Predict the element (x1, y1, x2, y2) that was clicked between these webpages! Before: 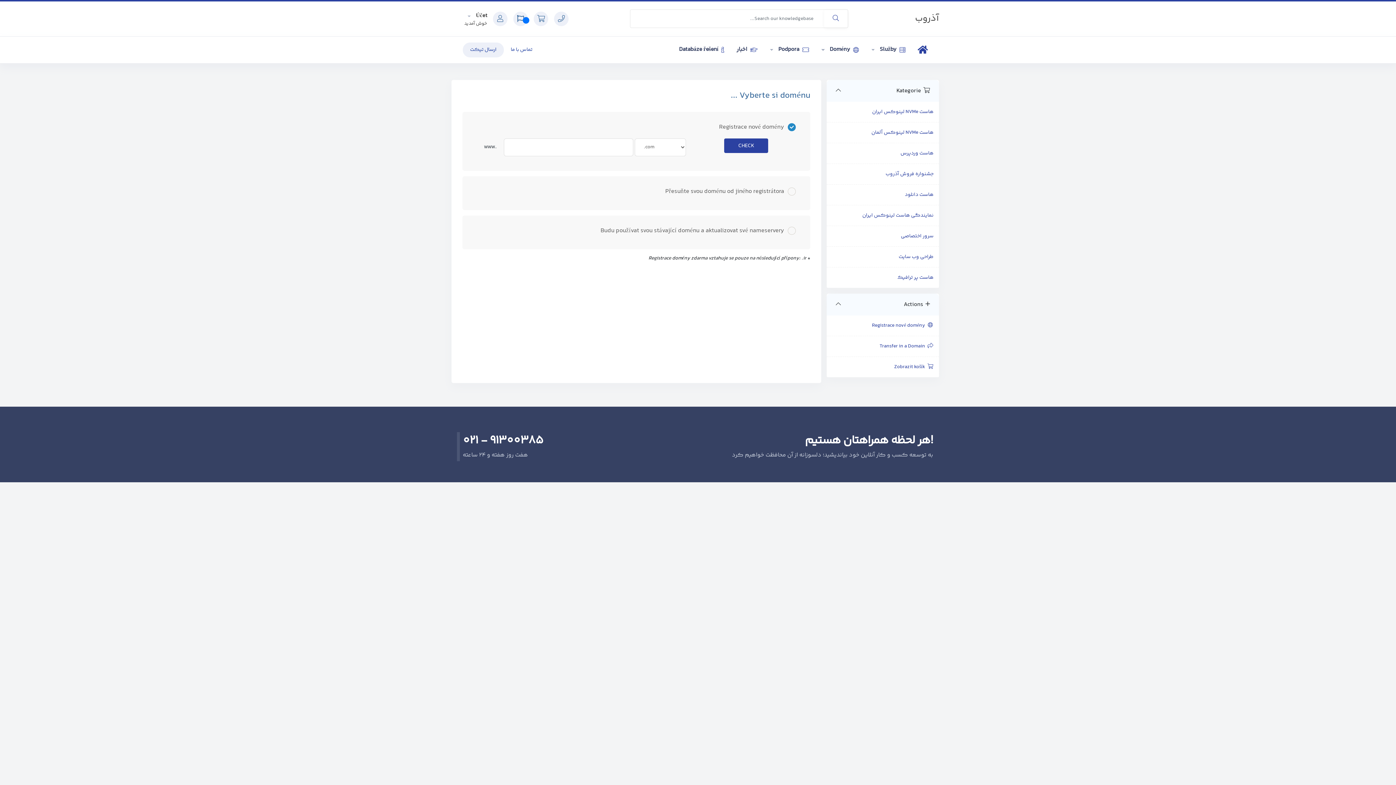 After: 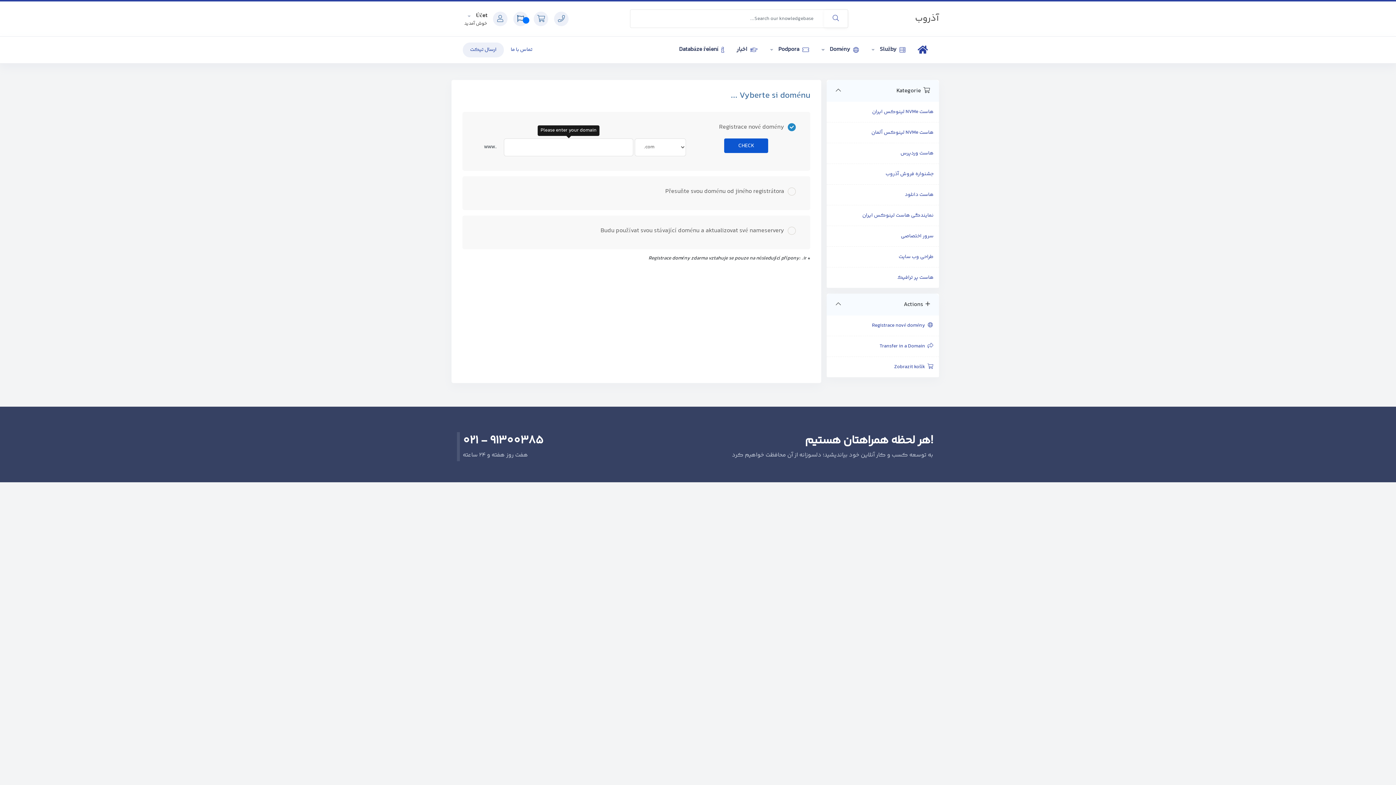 Action: bbox: (724, 138, 768, 153) label: CHECK